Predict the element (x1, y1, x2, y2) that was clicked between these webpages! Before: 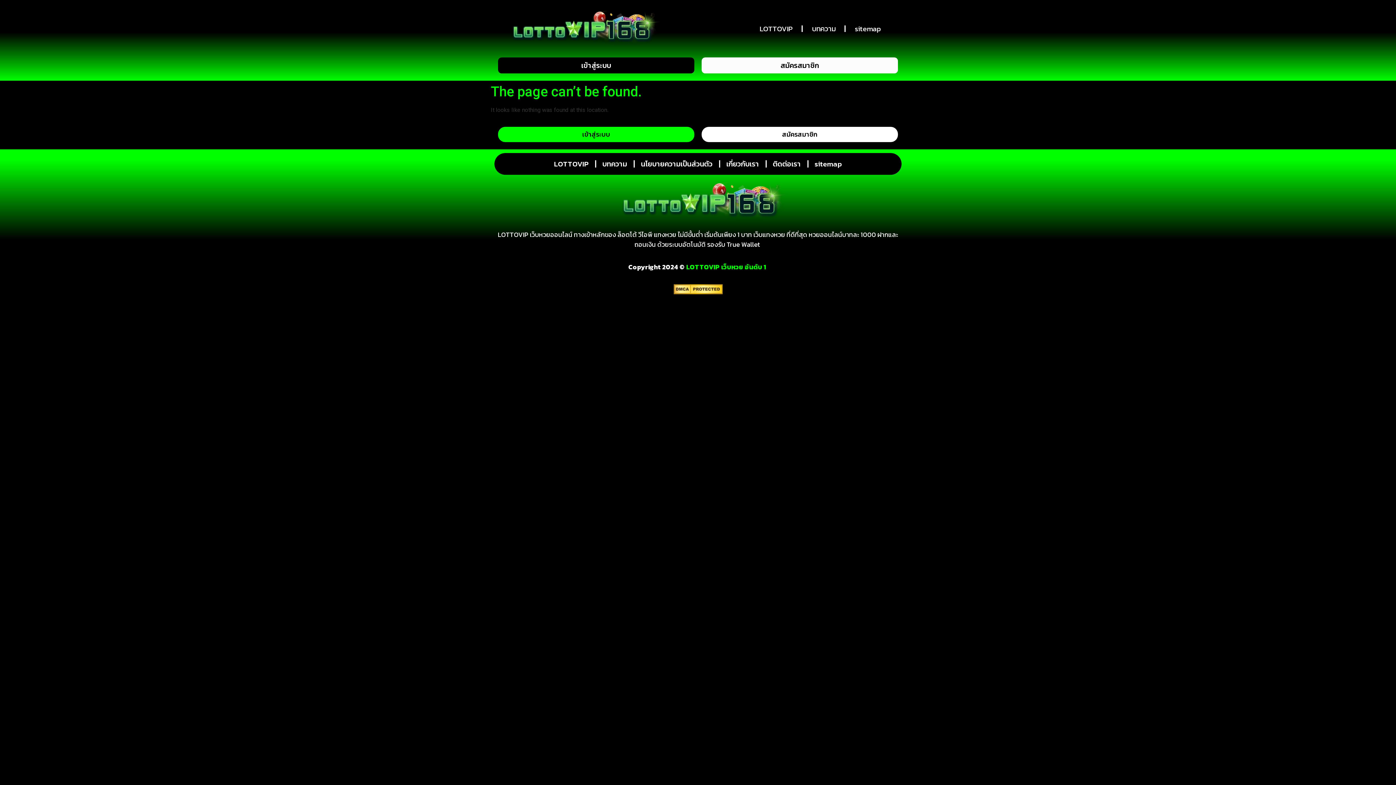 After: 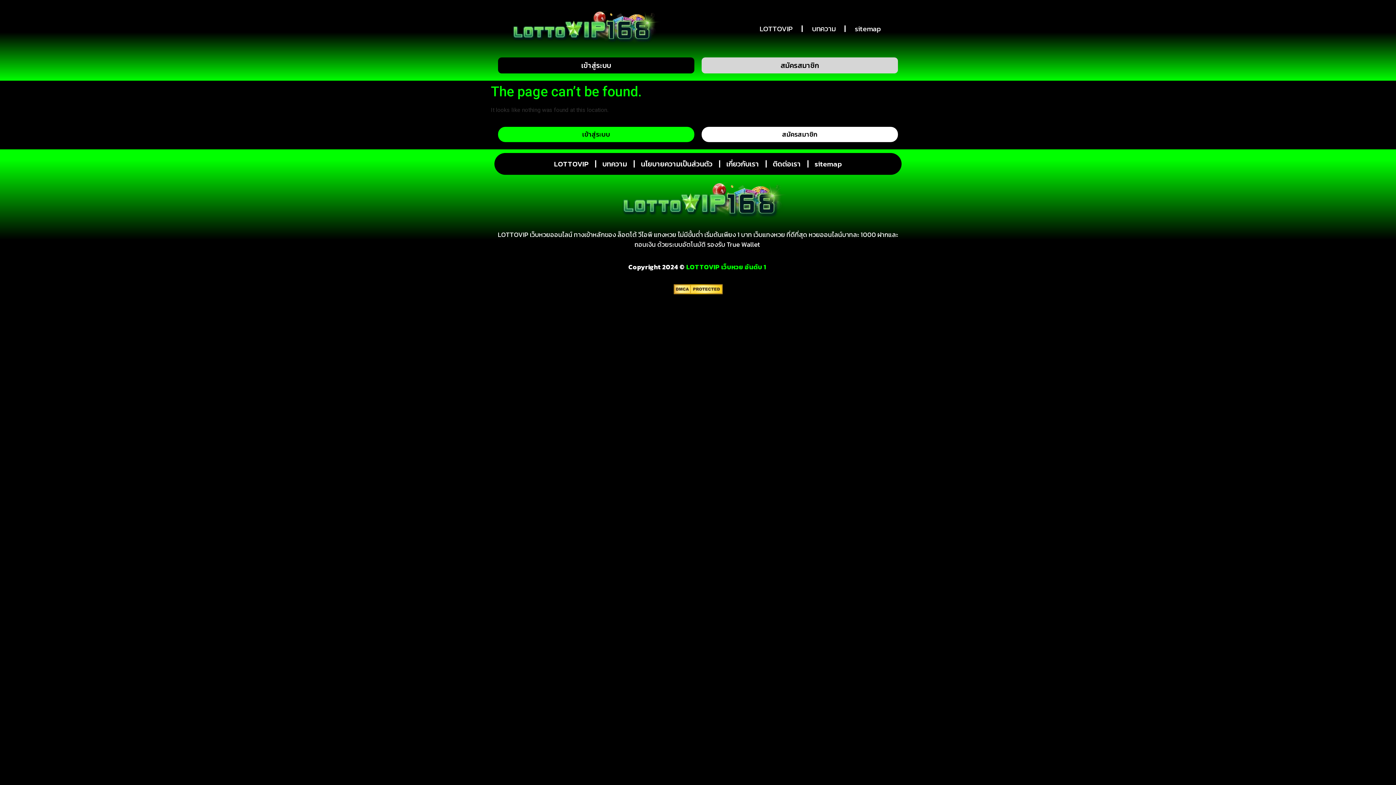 Action: bbox: (498, 127, 694, 142) label: เข้าสู่ระบบ